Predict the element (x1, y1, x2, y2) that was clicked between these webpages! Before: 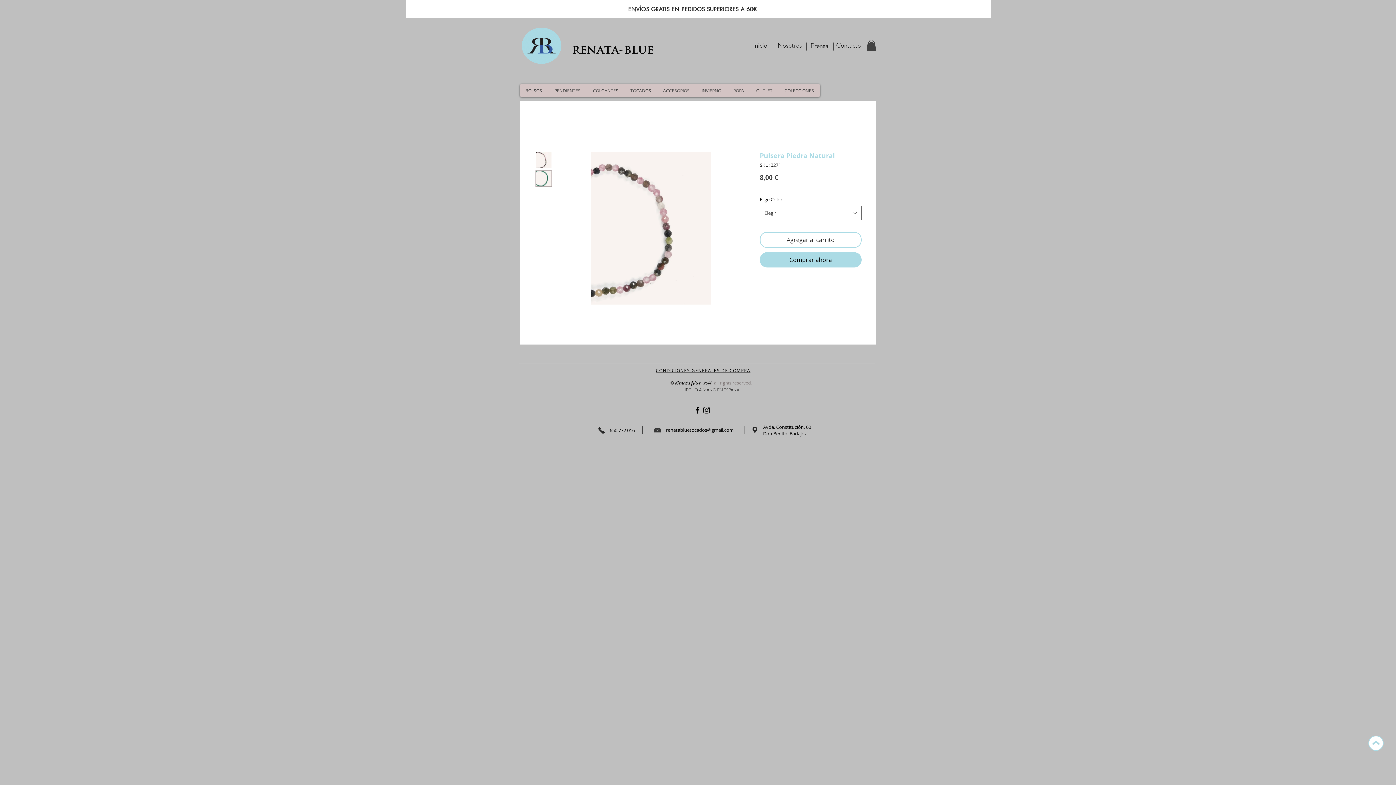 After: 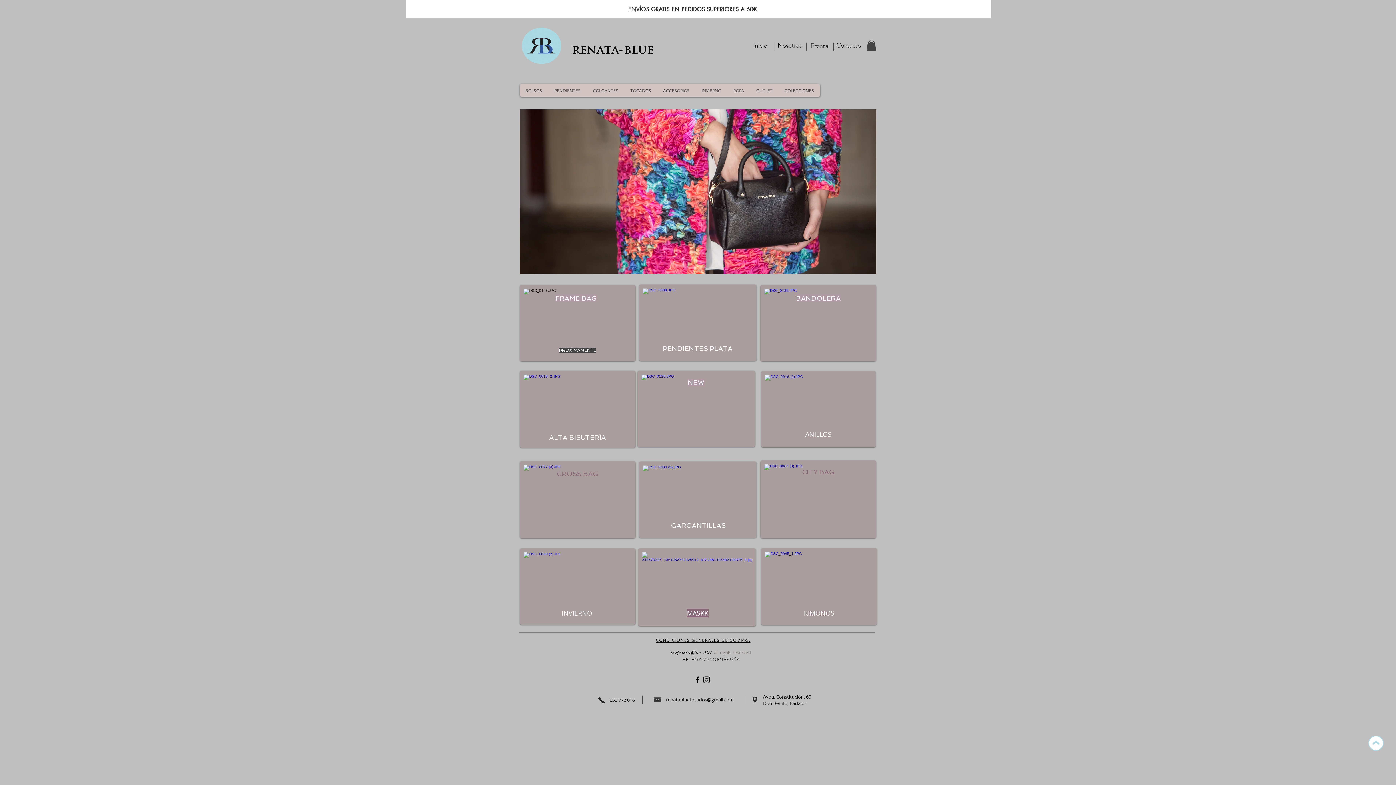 Action: bbox: (570, 36, 659, 61)